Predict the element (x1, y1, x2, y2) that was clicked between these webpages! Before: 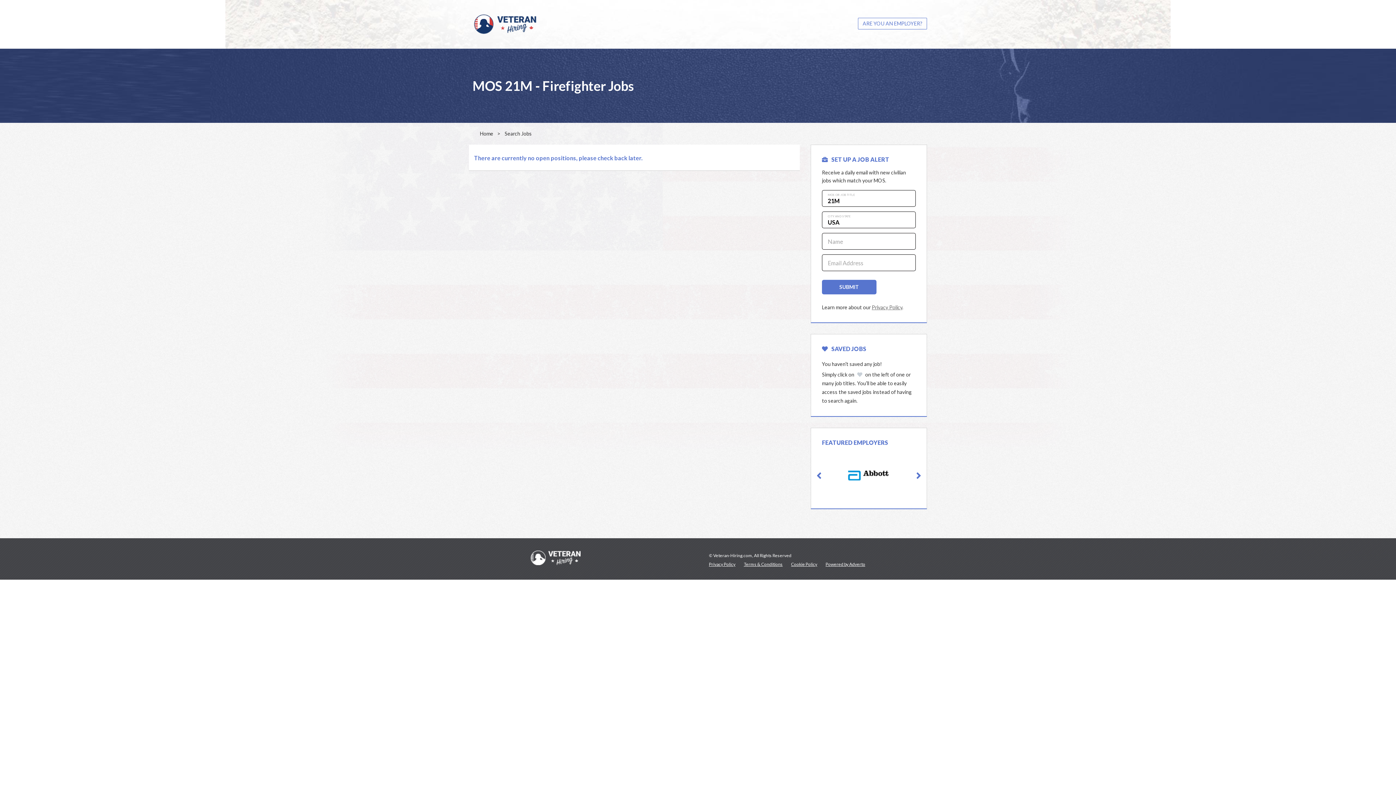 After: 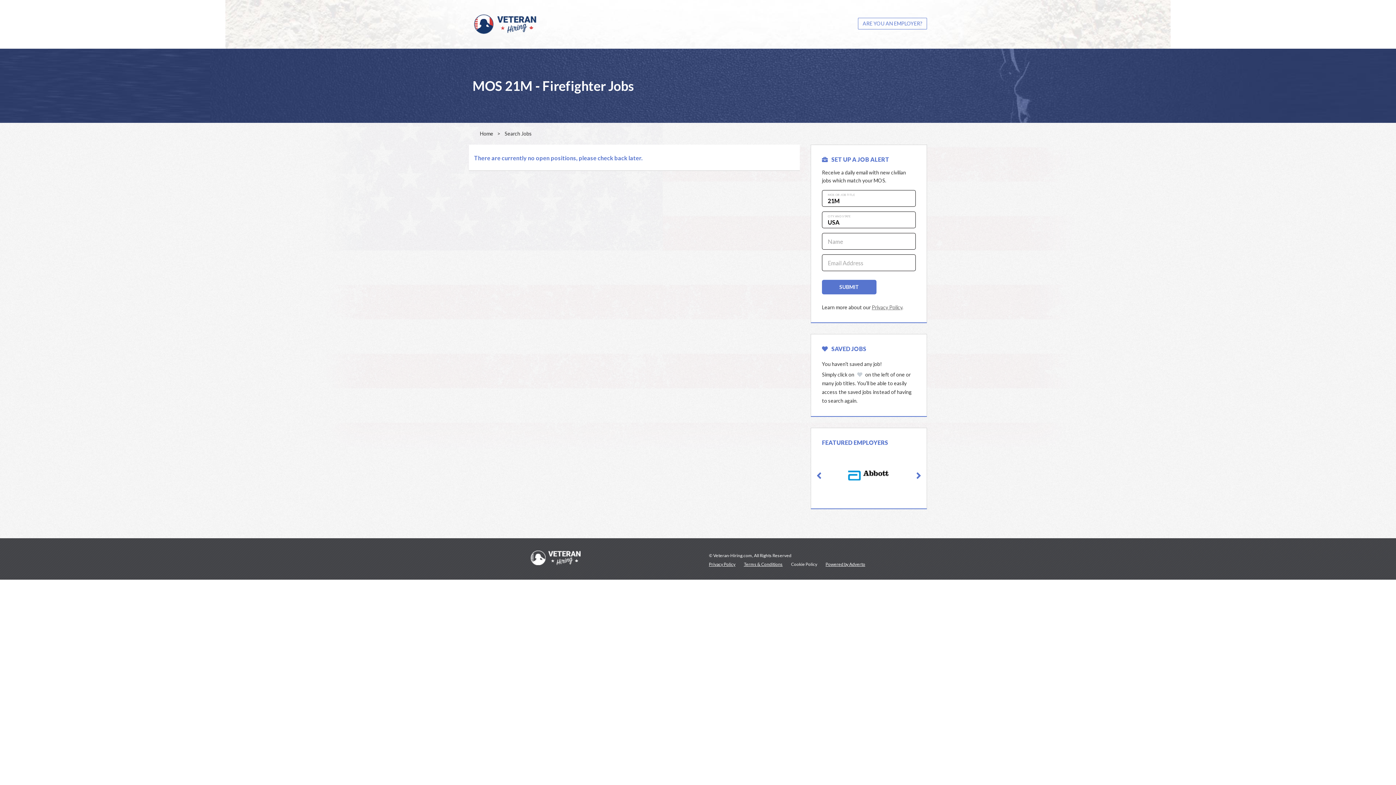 Action: bbox: (791, 561, 817, 567) label: Cookie Policy